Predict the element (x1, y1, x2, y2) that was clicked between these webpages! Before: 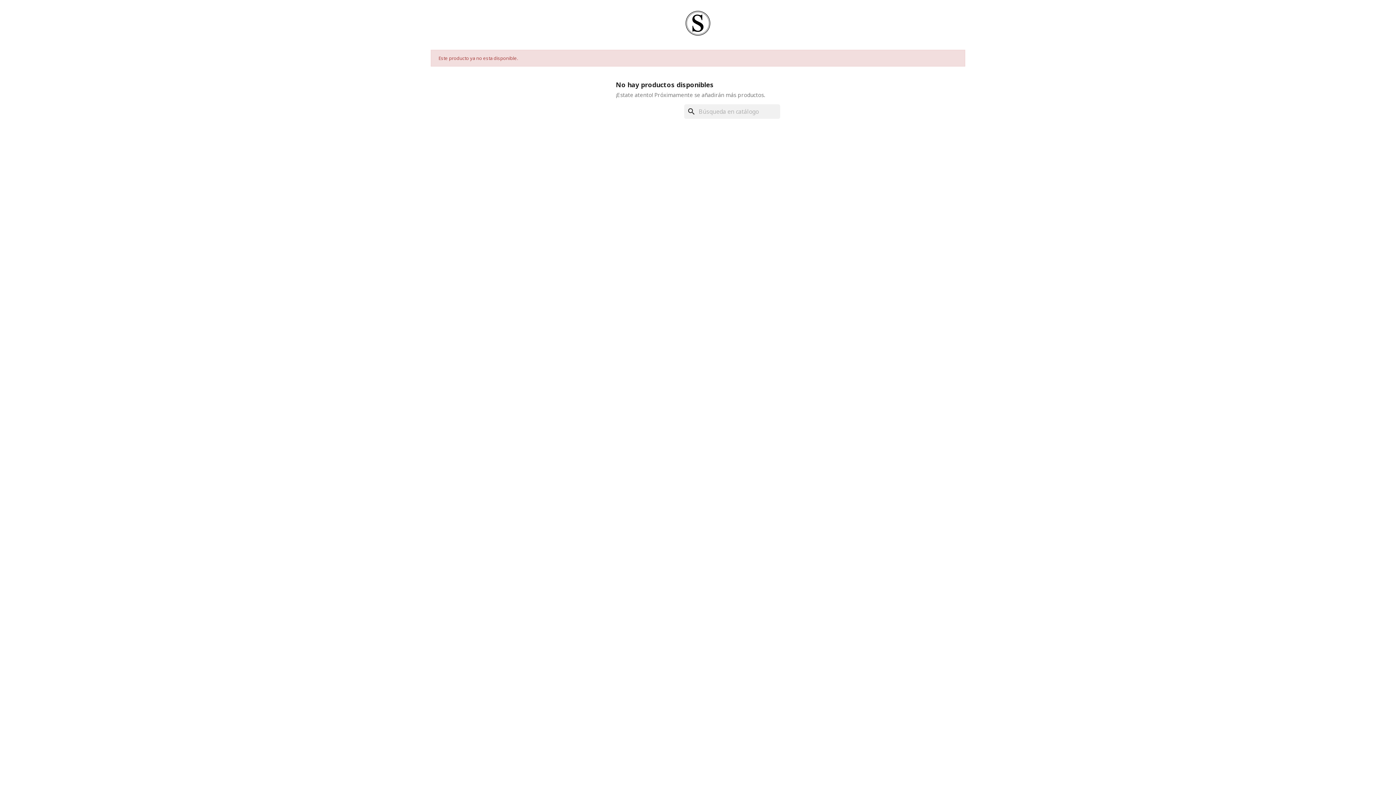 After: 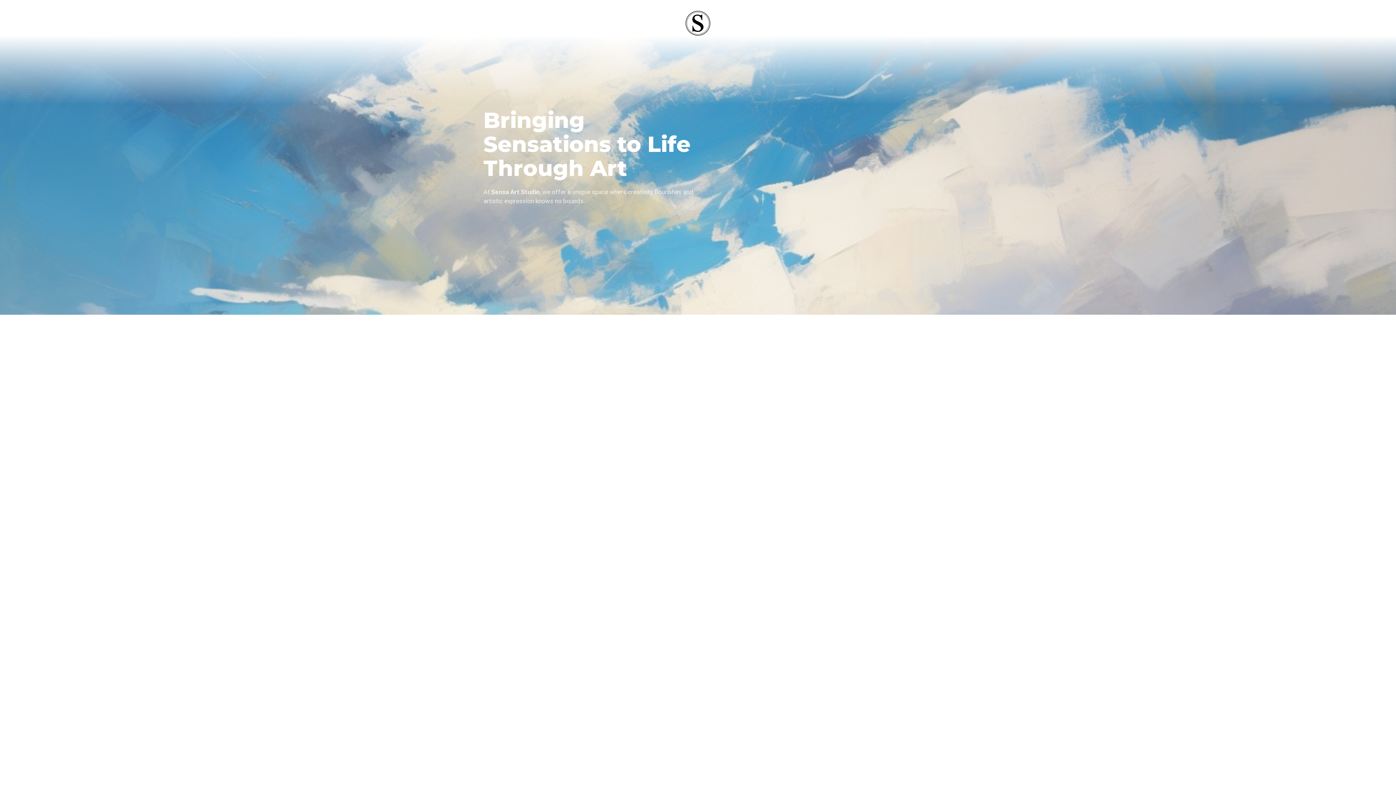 Action: bbox: (556, 9, 839, 37)